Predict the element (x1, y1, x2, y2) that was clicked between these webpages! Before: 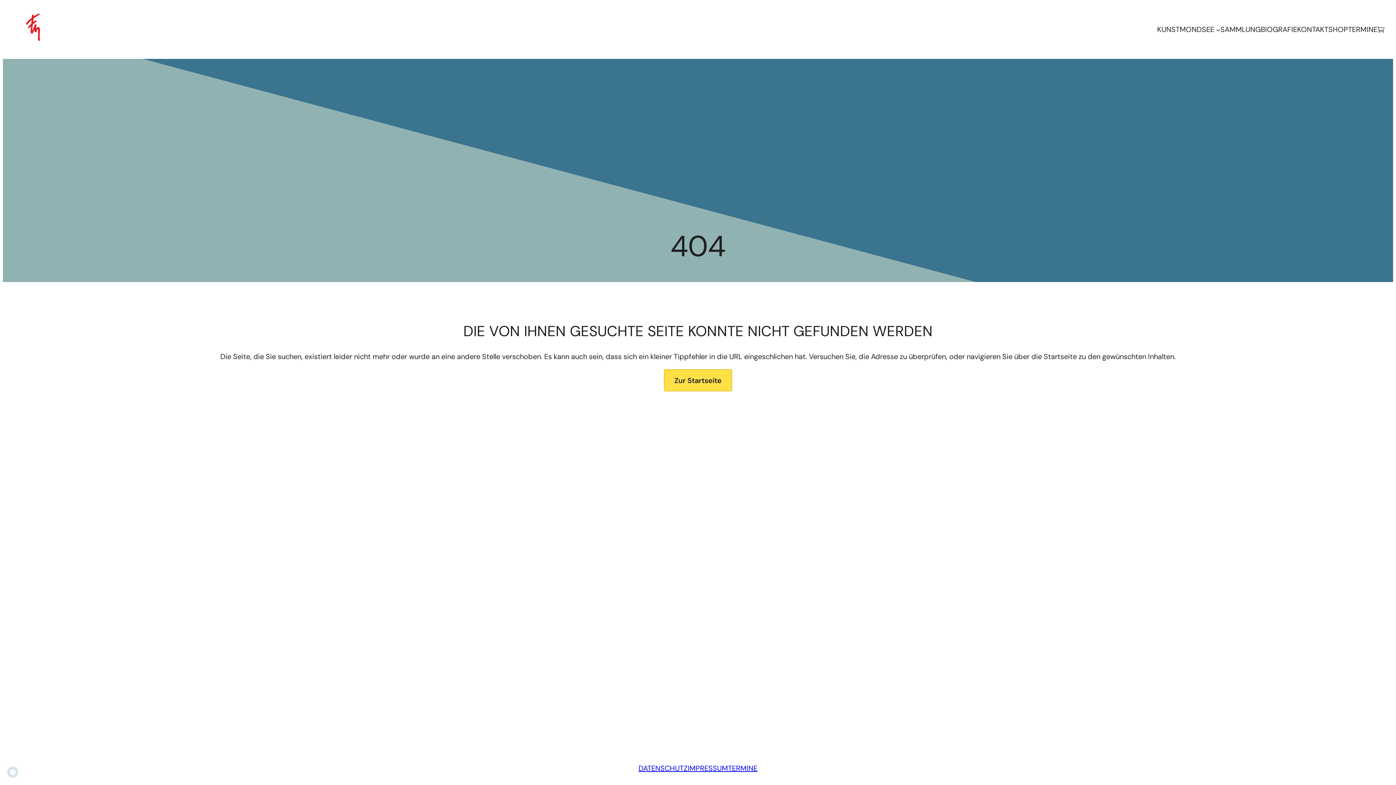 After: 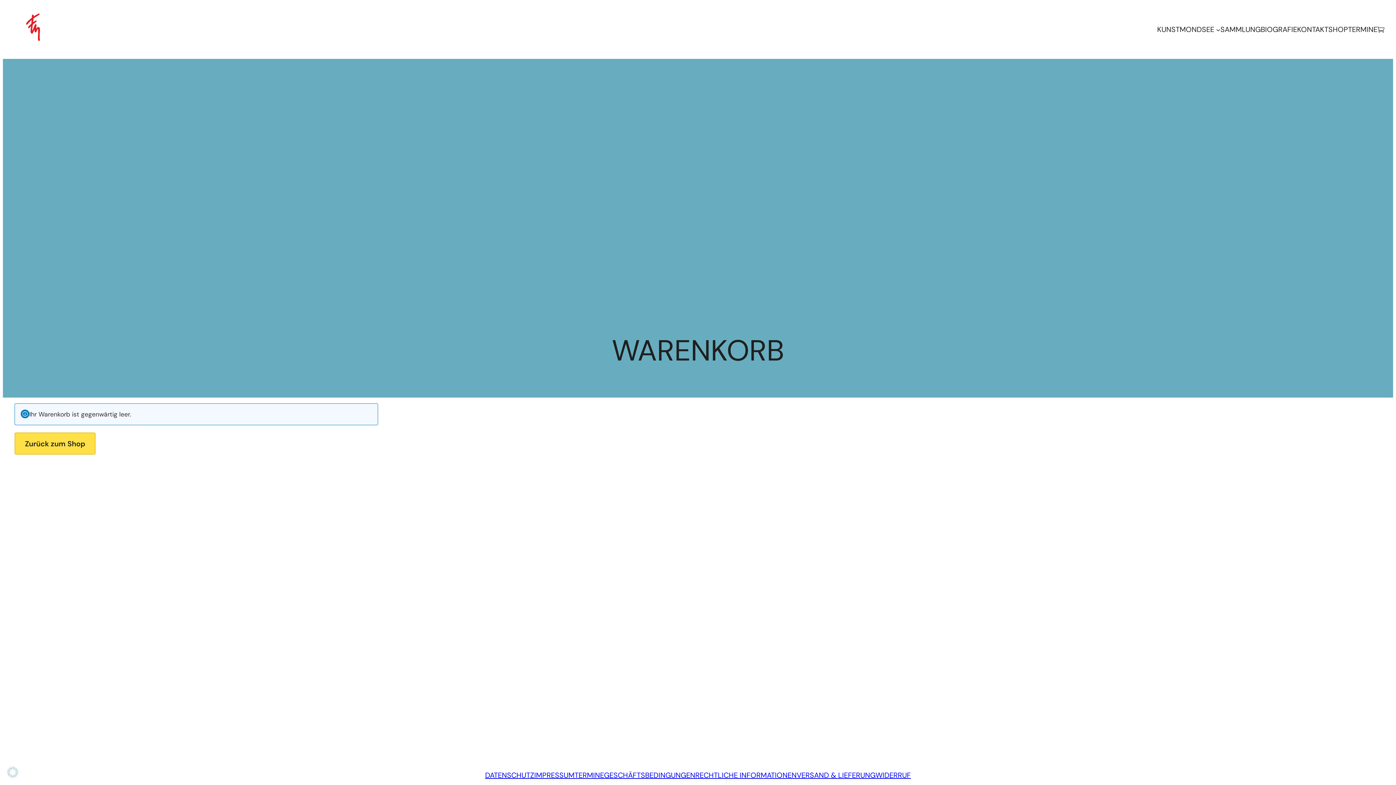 Action: bbox: (1377, 24, 1384, 34)